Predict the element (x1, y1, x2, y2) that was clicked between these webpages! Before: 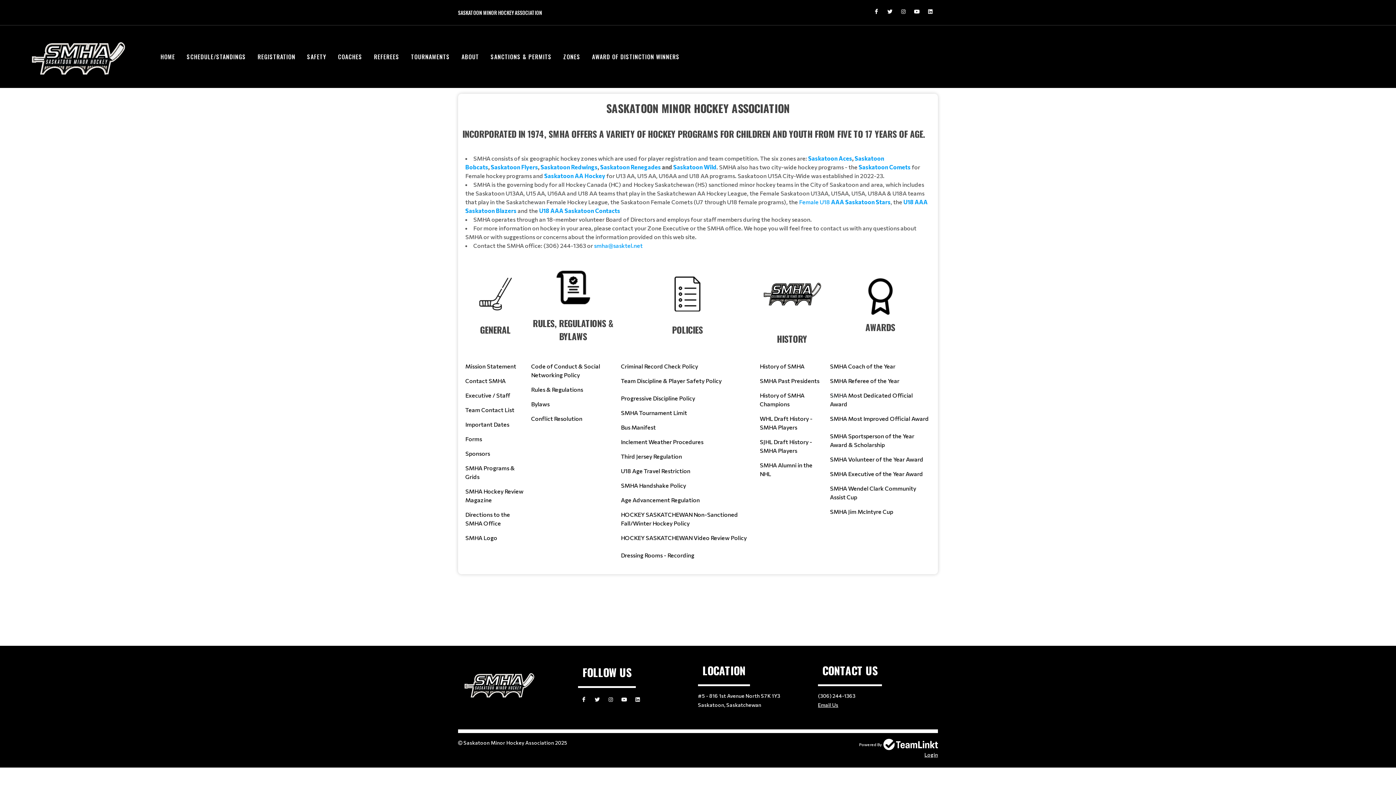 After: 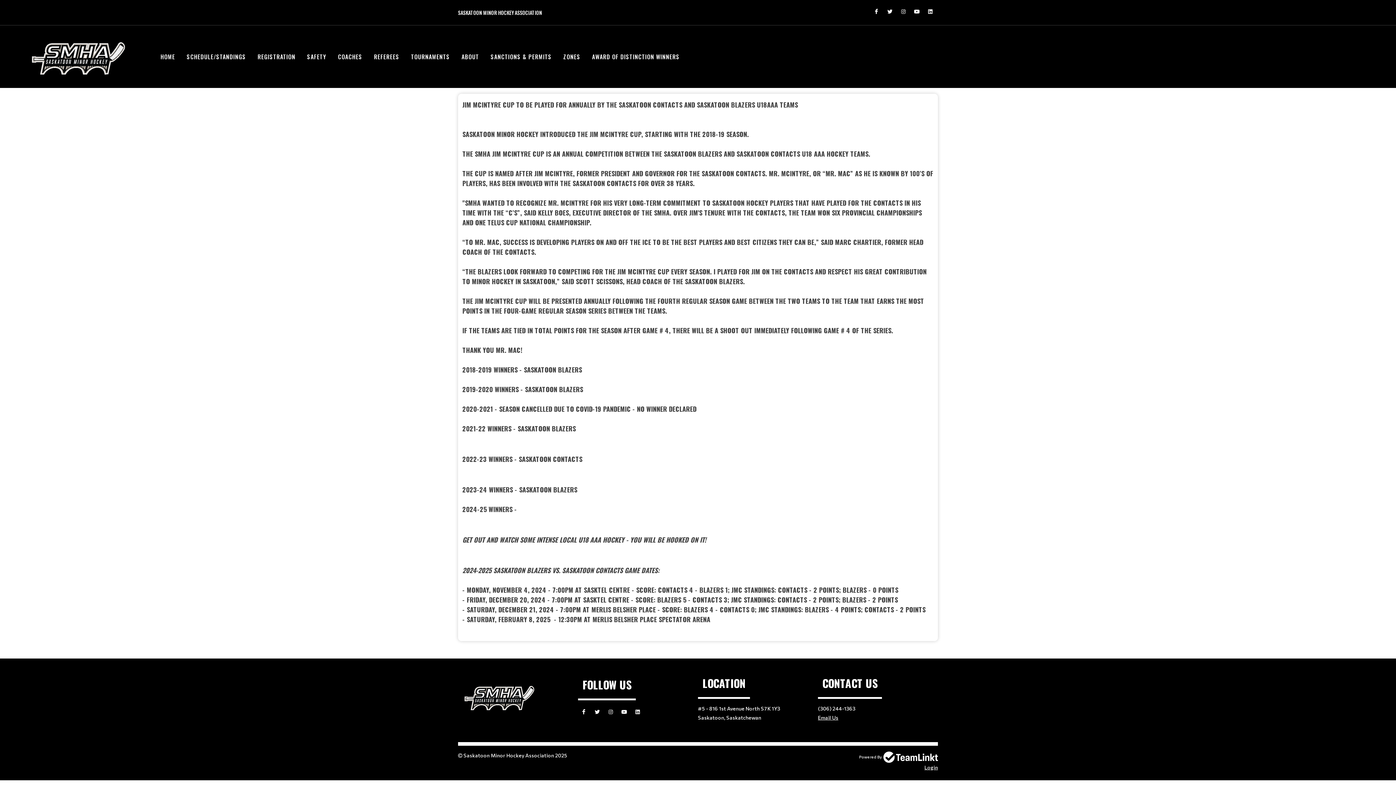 Action: bbox: (830, 508, 893, 515) label: SMHA Jim McIntyre Cup